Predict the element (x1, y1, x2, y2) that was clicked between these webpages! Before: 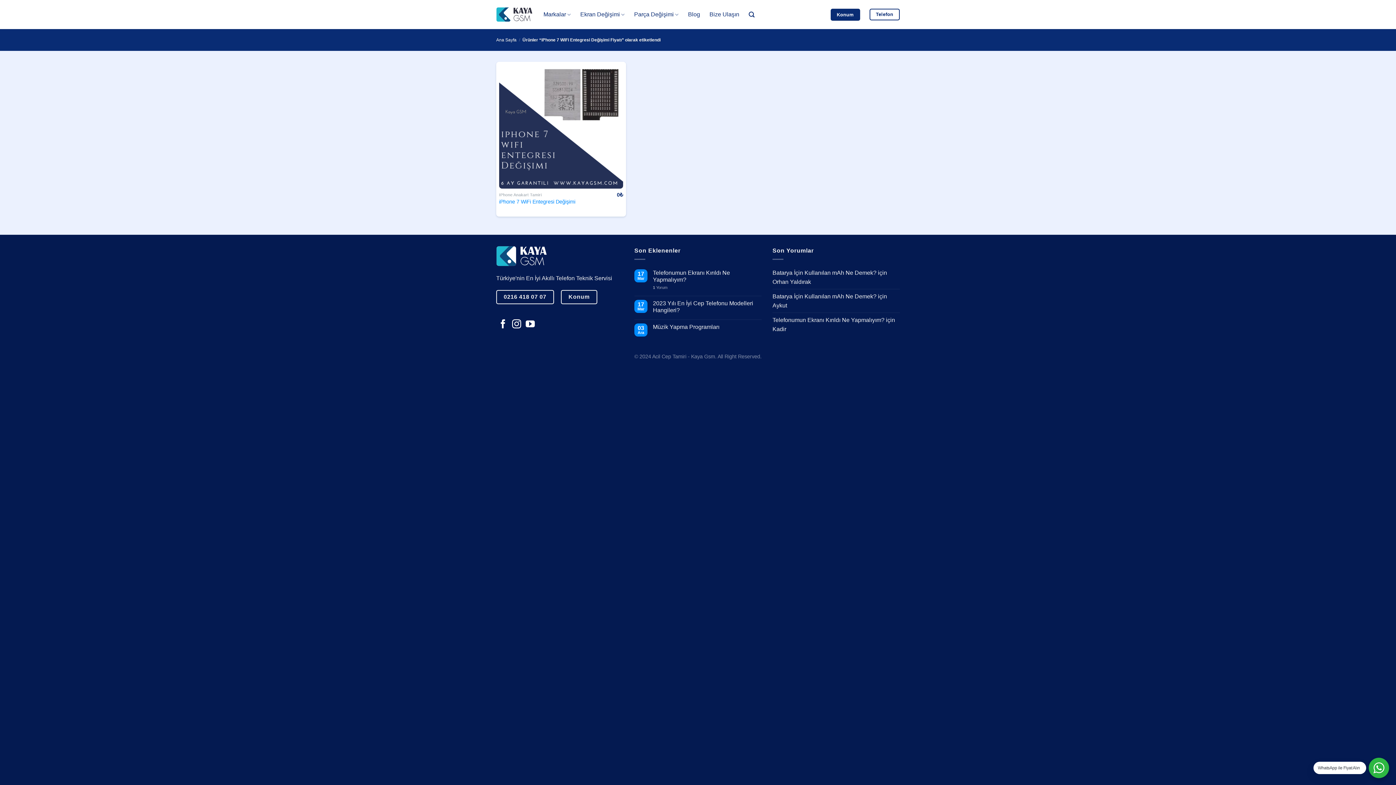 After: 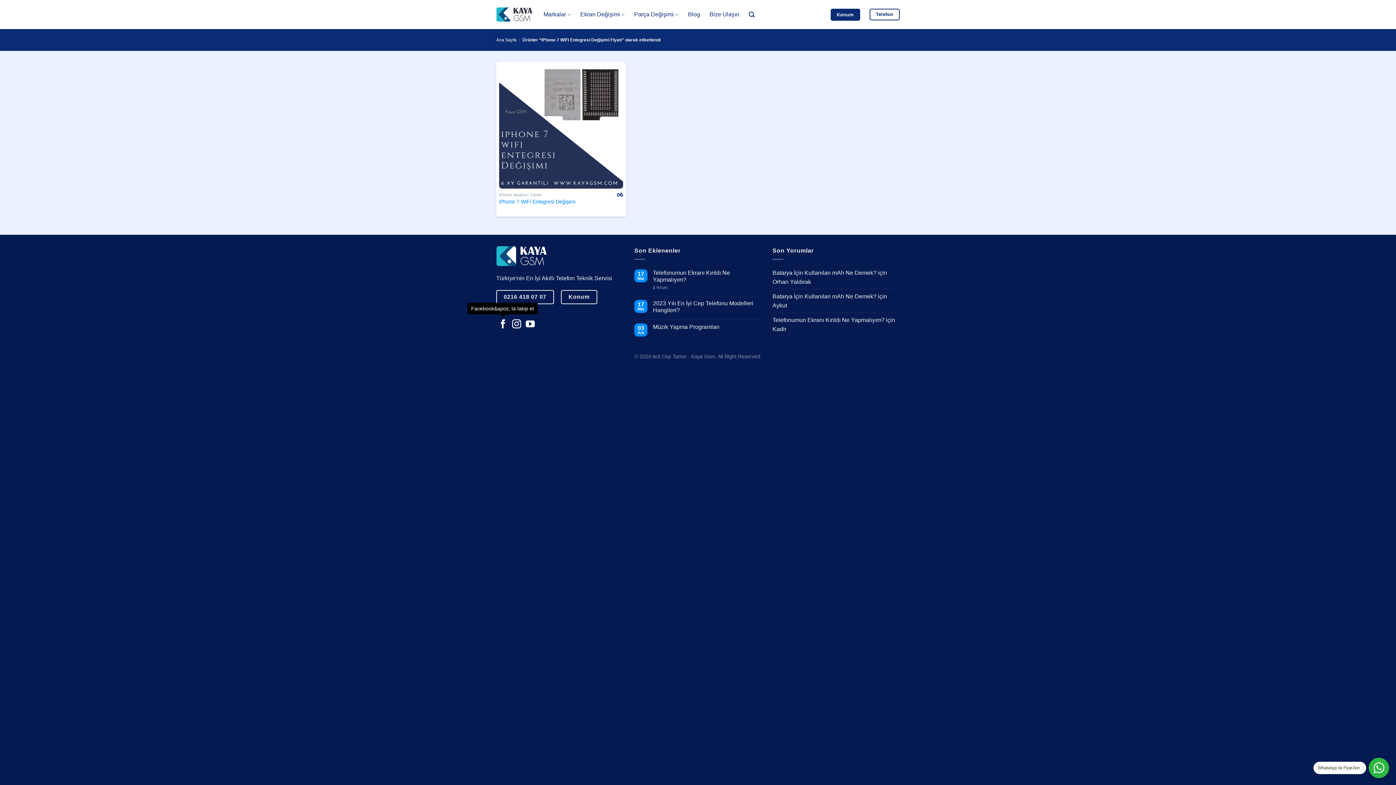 Action: label: Facebook&apos; ta takip et bbox: (498, 319, 507, 329)